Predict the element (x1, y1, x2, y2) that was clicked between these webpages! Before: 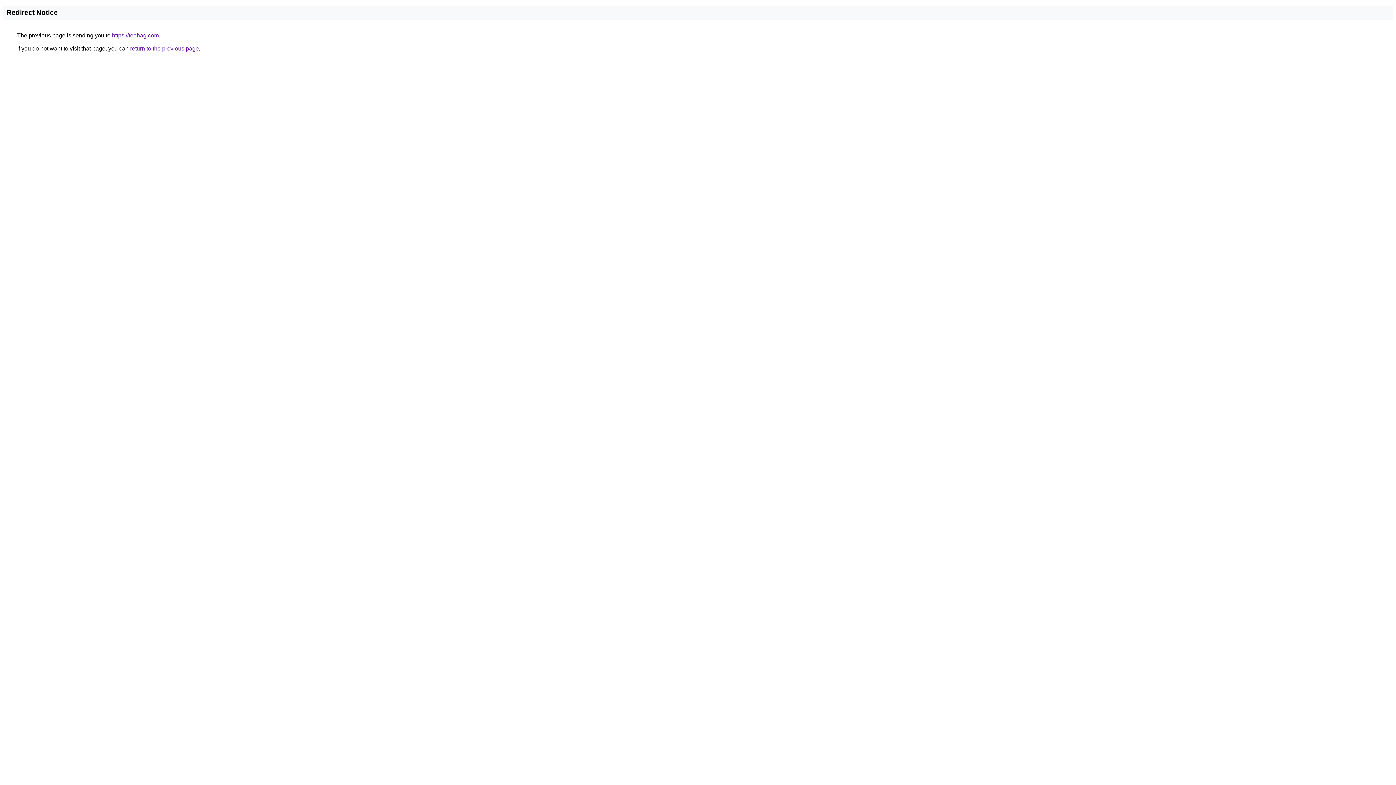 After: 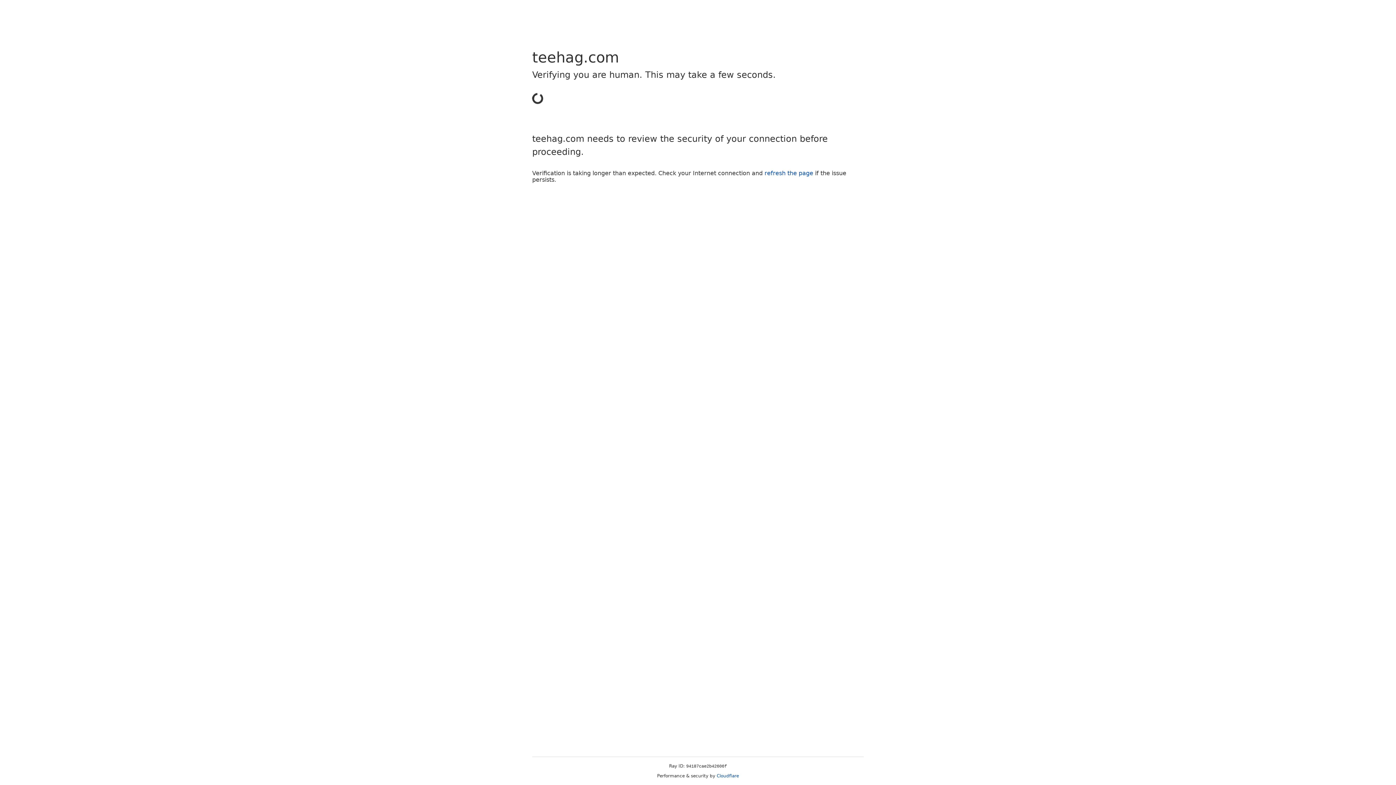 Action: bbox: (112, 32, 158, 38) label: https://teehag.com